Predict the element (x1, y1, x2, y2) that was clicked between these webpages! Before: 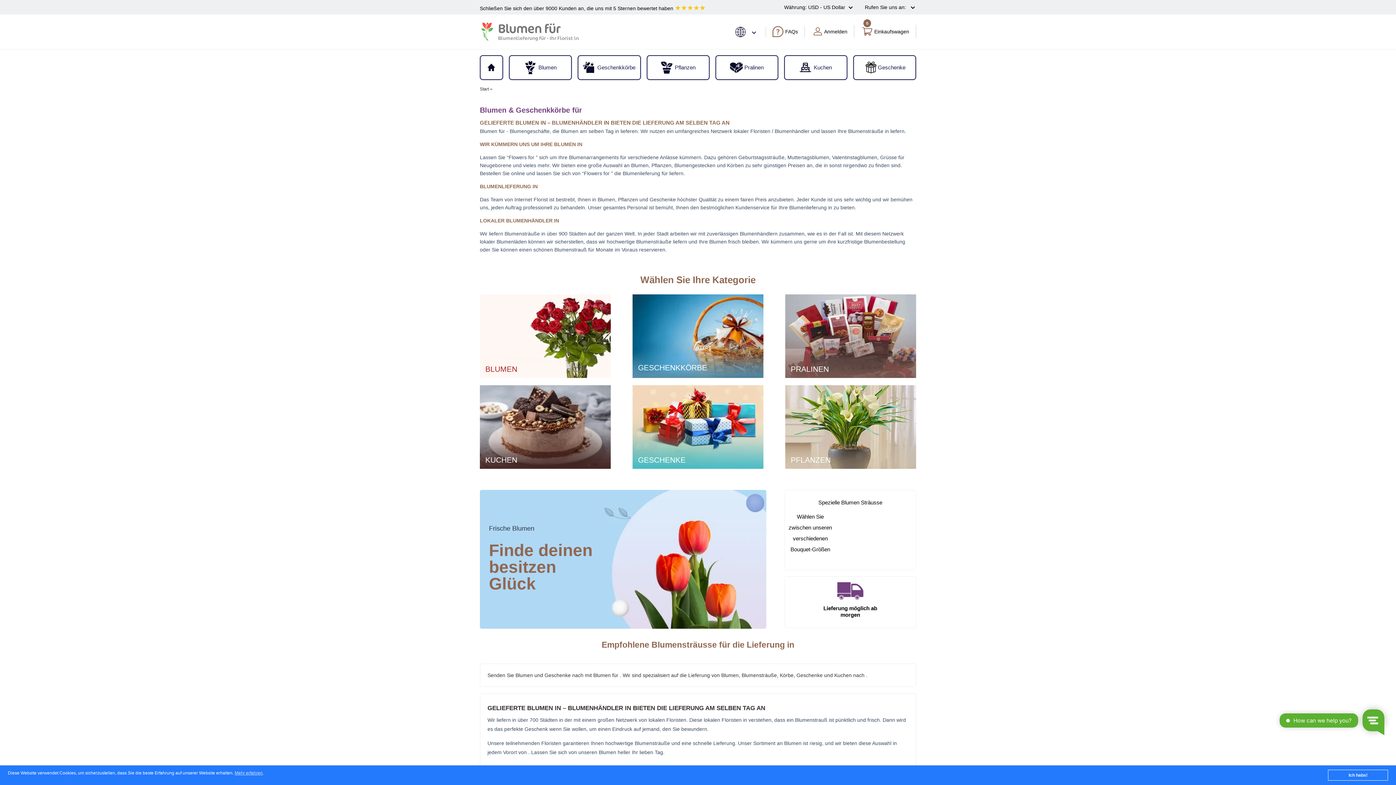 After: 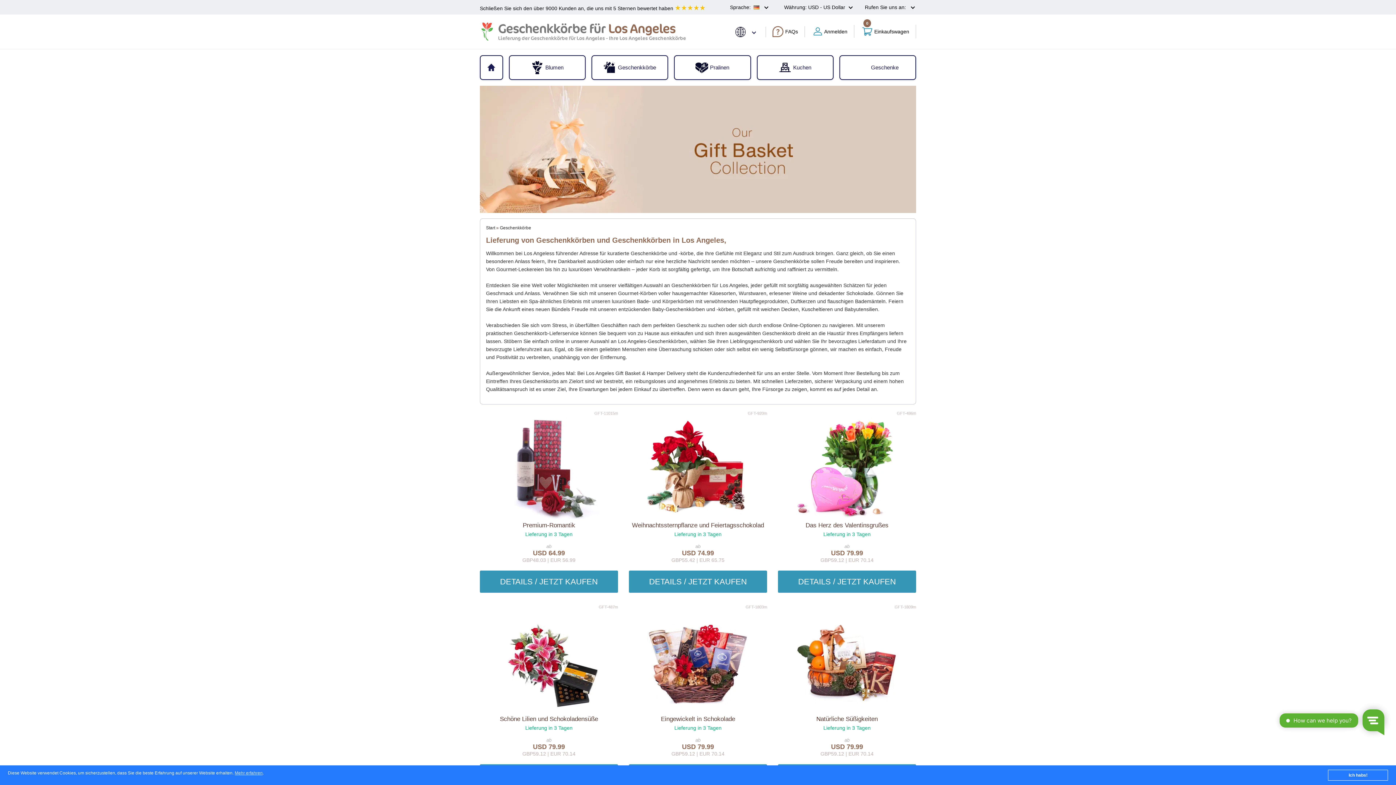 Action: label: Geschenkkörbe bbox: (578, 56, 640, 79)